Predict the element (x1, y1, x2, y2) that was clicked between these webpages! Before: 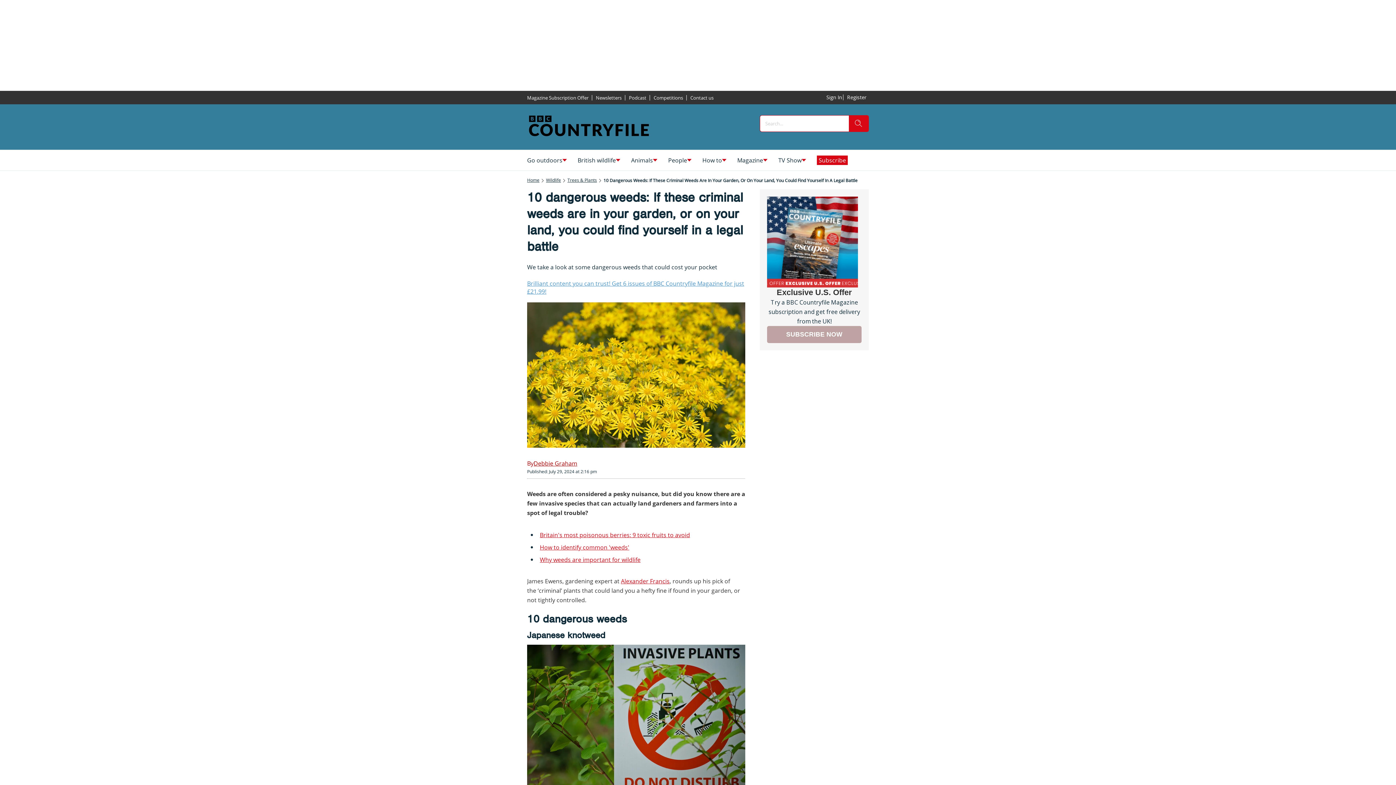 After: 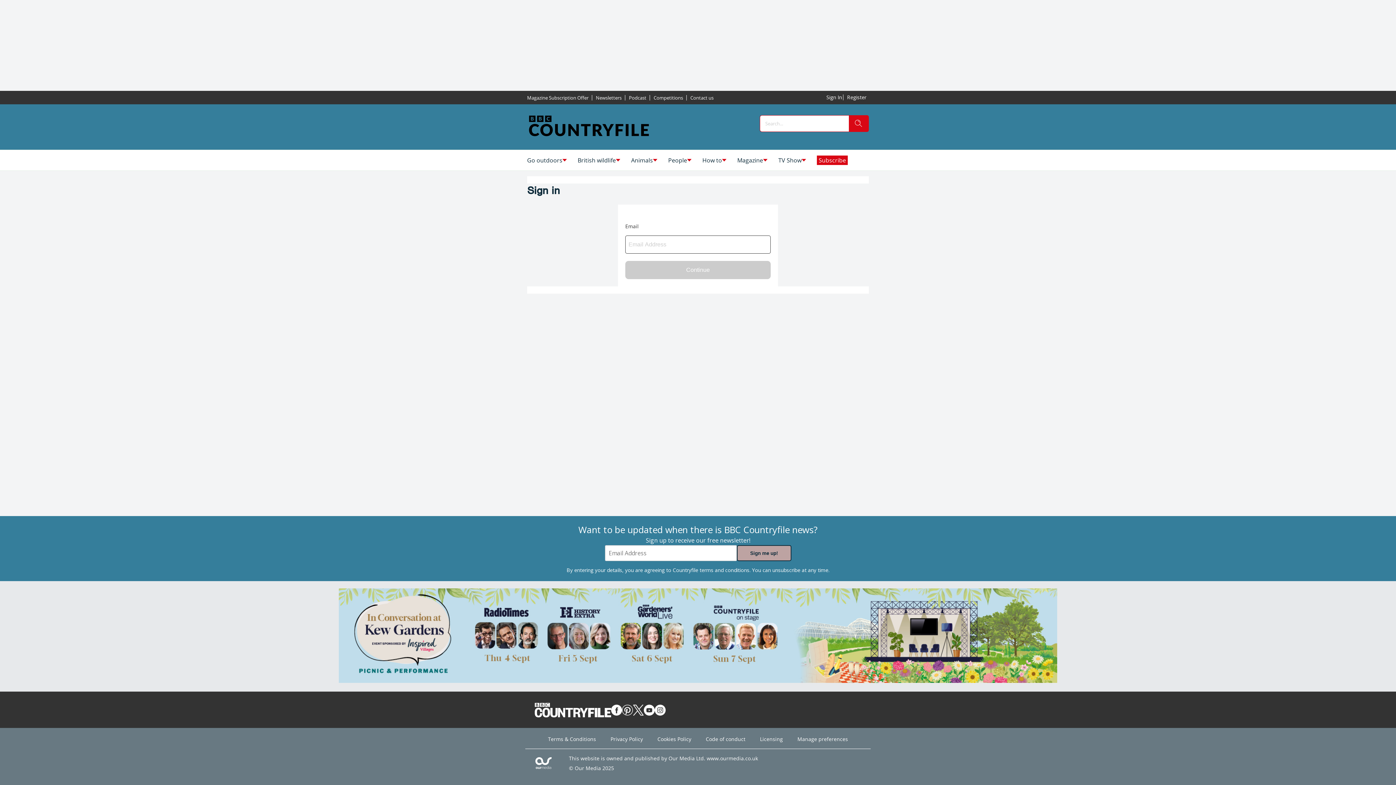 Action: bbox: (824, 91, 847, 103) label: Sign In